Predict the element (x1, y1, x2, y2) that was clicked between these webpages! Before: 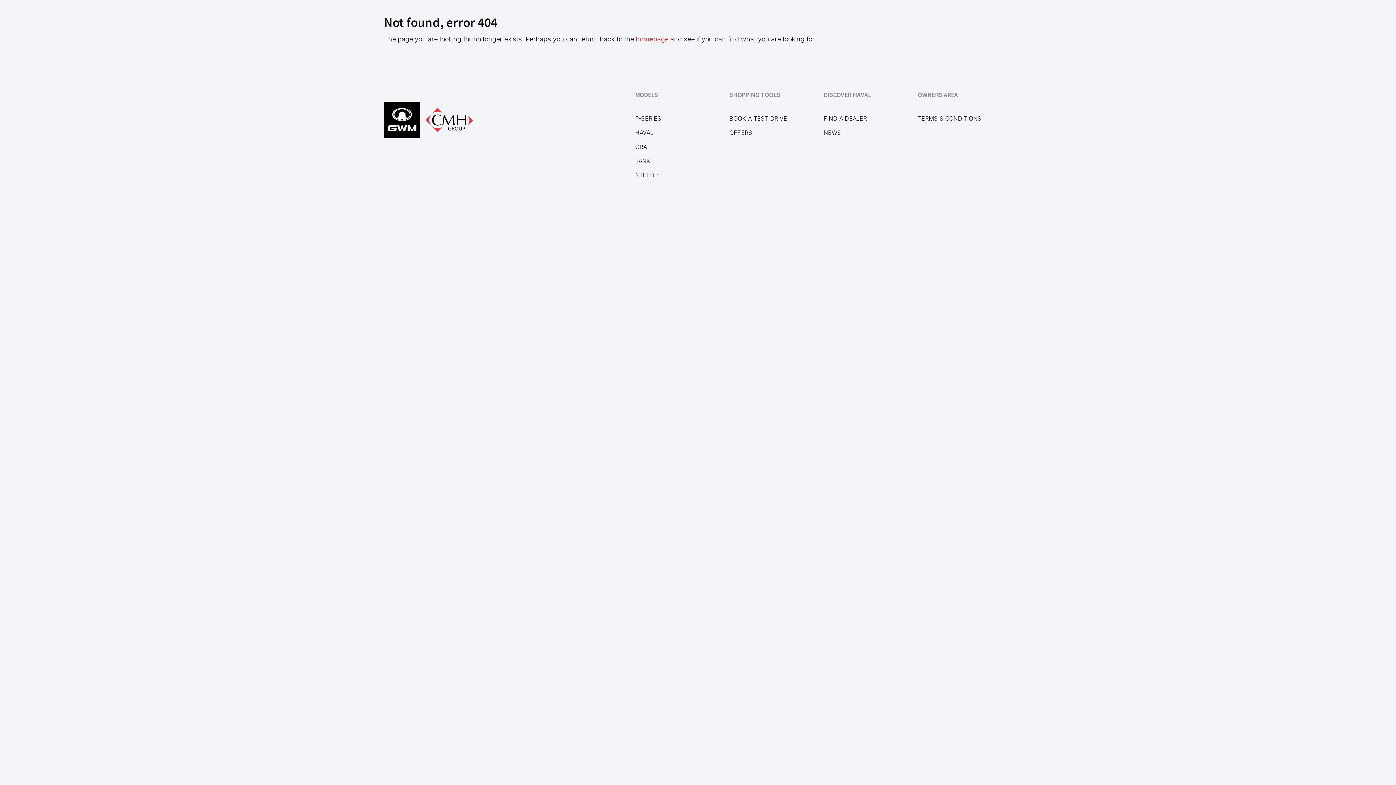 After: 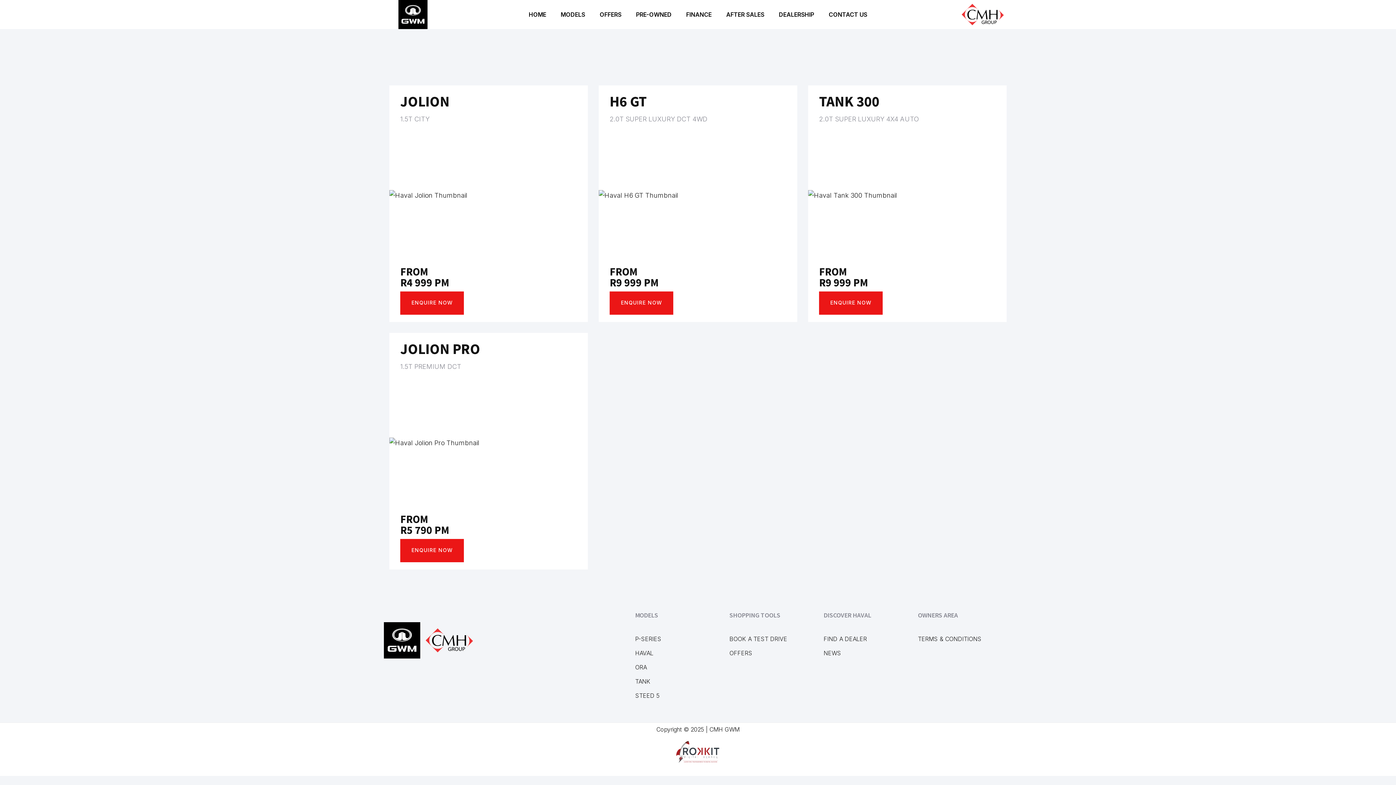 Action: bbox: (729, 129, 752, 136) label: OFFERS